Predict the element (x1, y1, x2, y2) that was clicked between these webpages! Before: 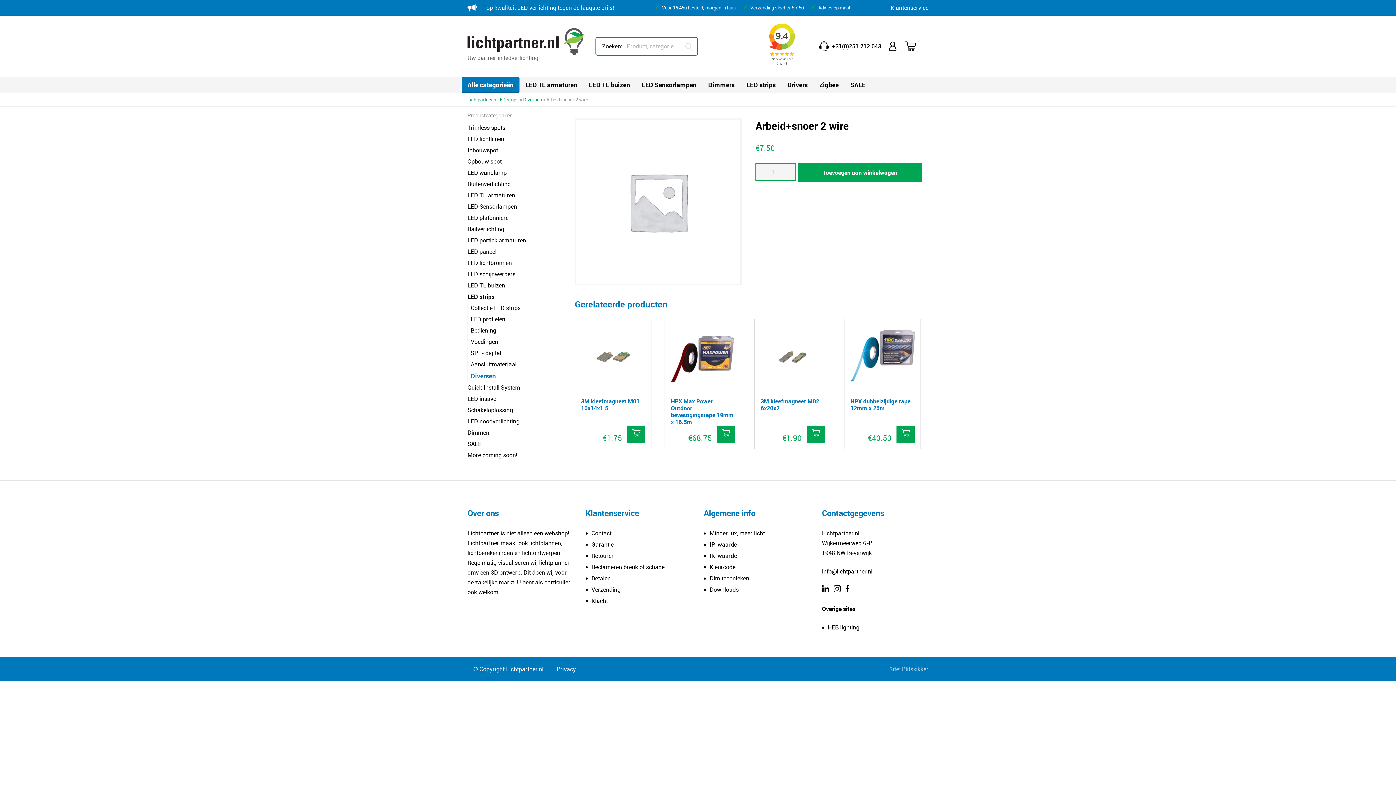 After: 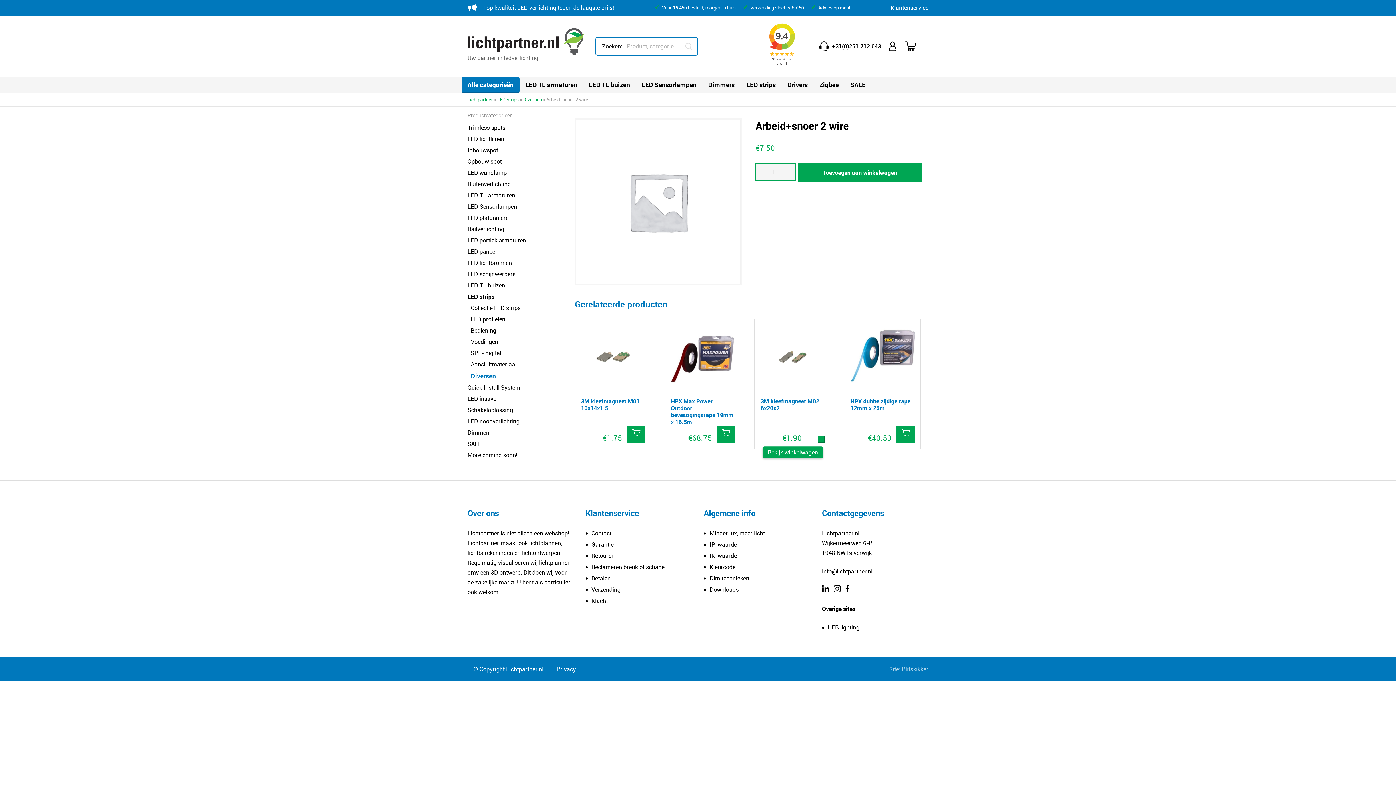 Action: bbox: (806, 425, 825, 443) label: Toevoegen aan winkelwagen: “3M kleefmagneet M02 6x20x2“